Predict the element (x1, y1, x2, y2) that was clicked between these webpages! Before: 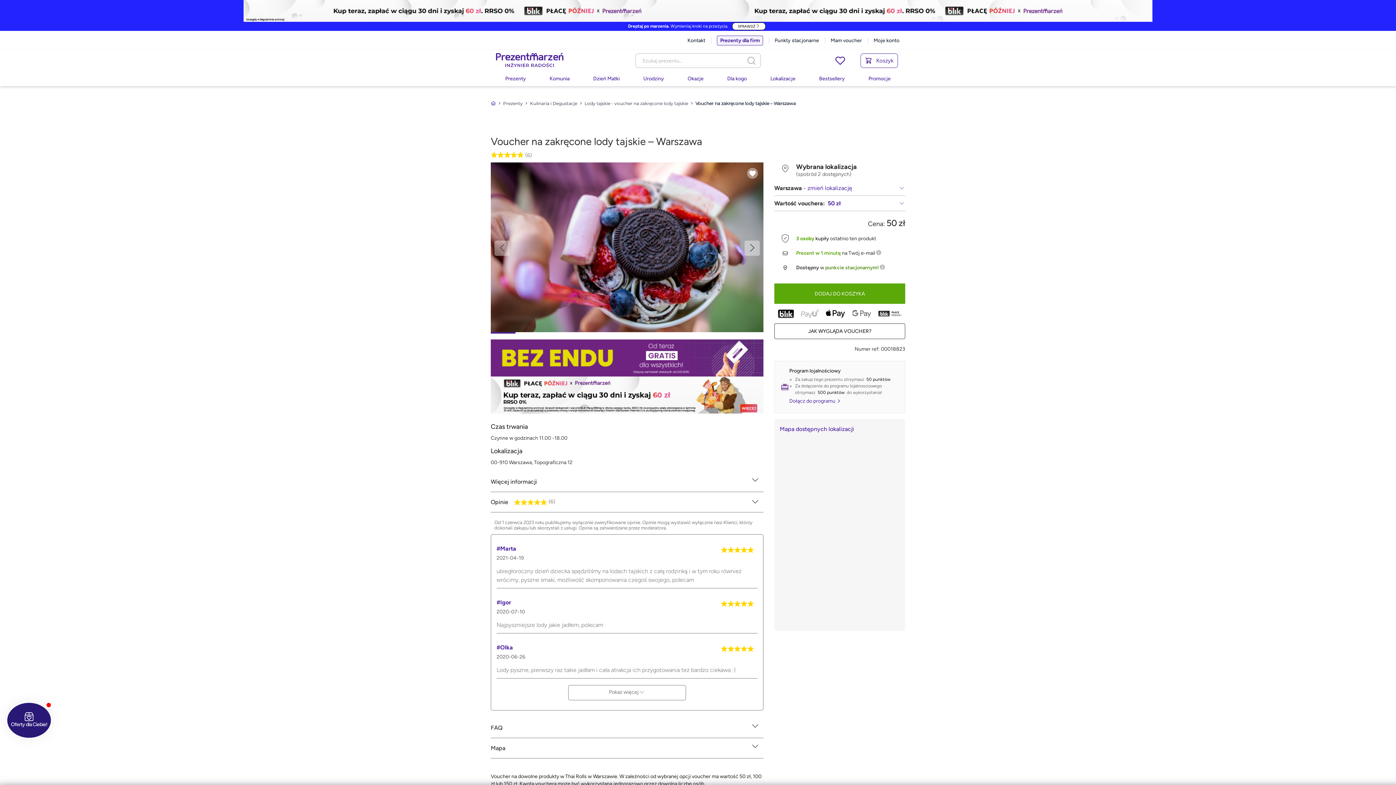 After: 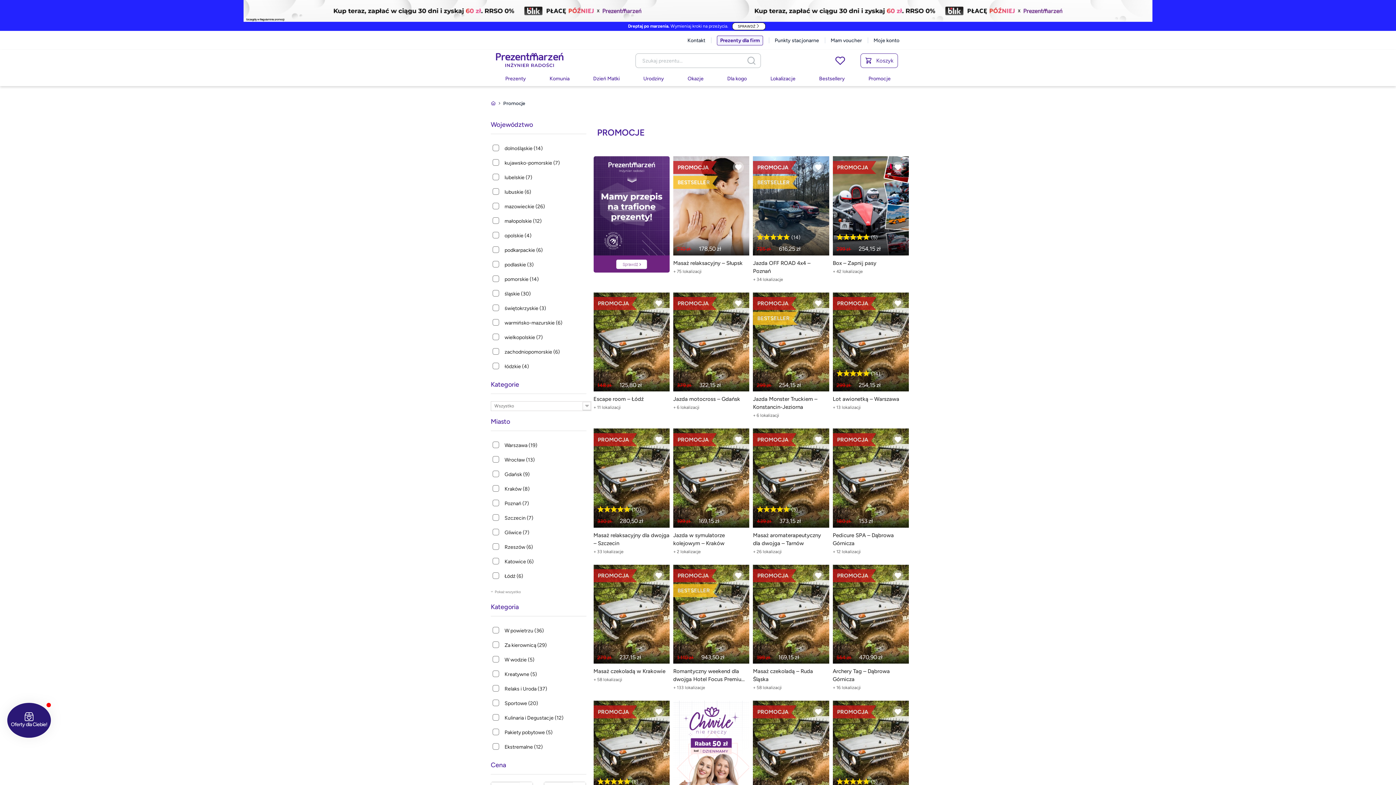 Action: bbox: (863, 71, 896, 86) label: Promocje